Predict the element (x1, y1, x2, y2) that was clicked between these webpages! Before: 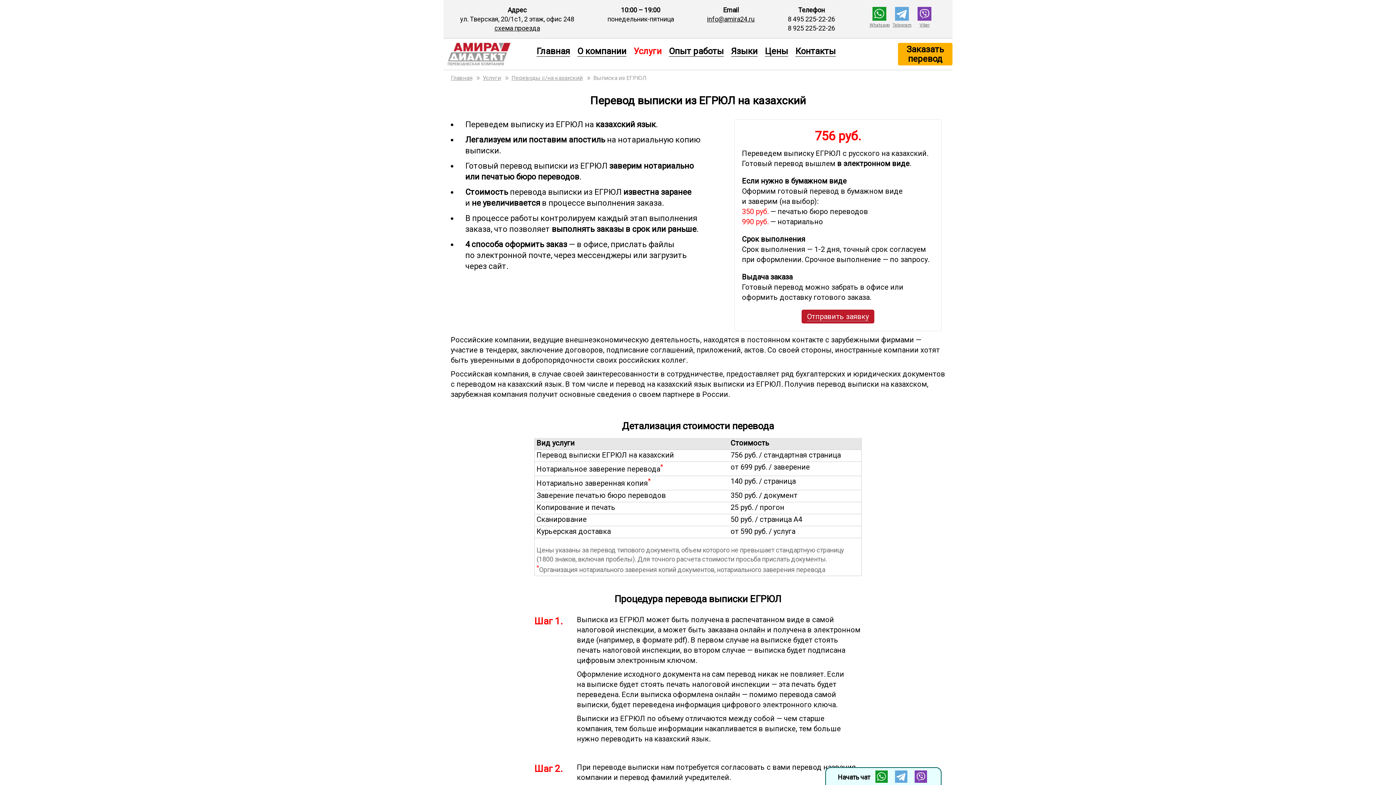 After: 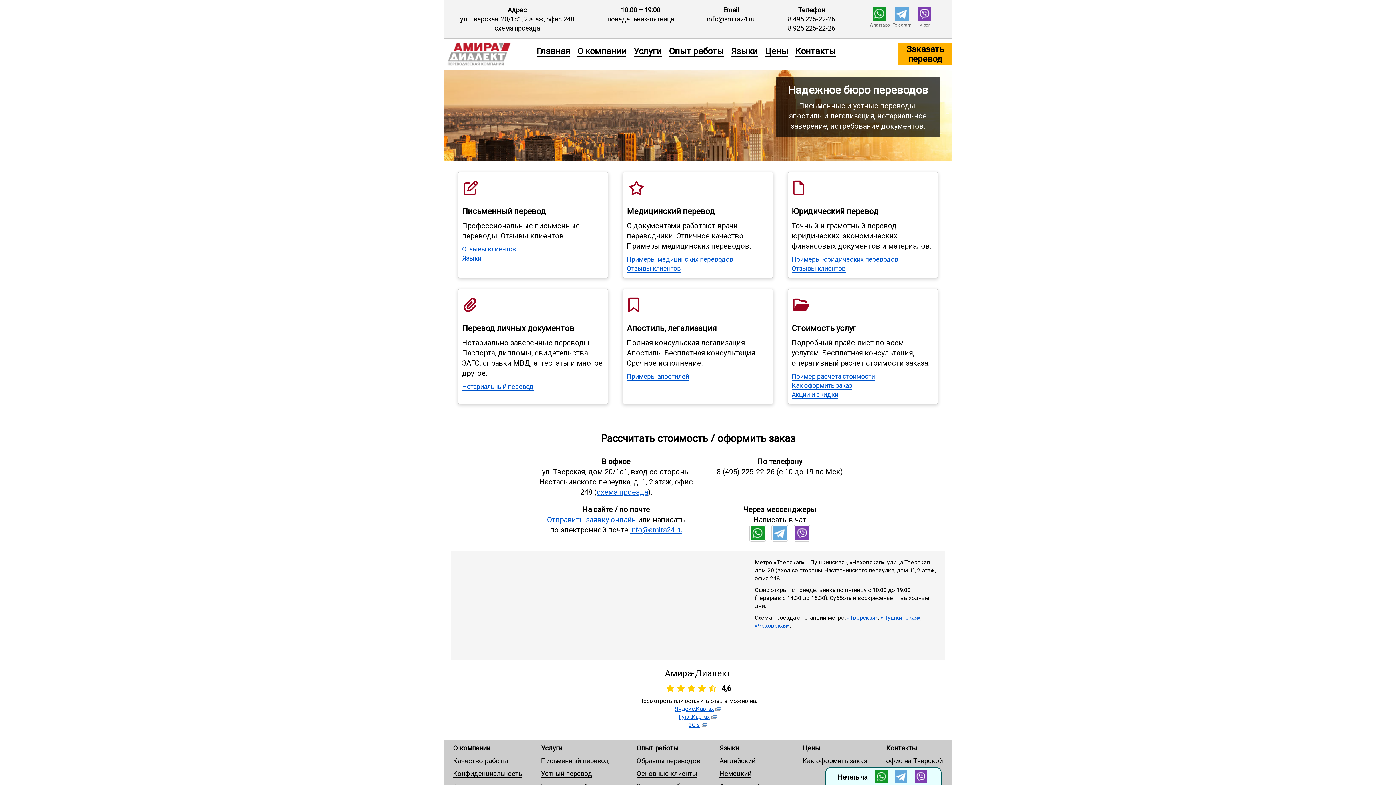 Action: bbox: (443, 42, 533, 66)